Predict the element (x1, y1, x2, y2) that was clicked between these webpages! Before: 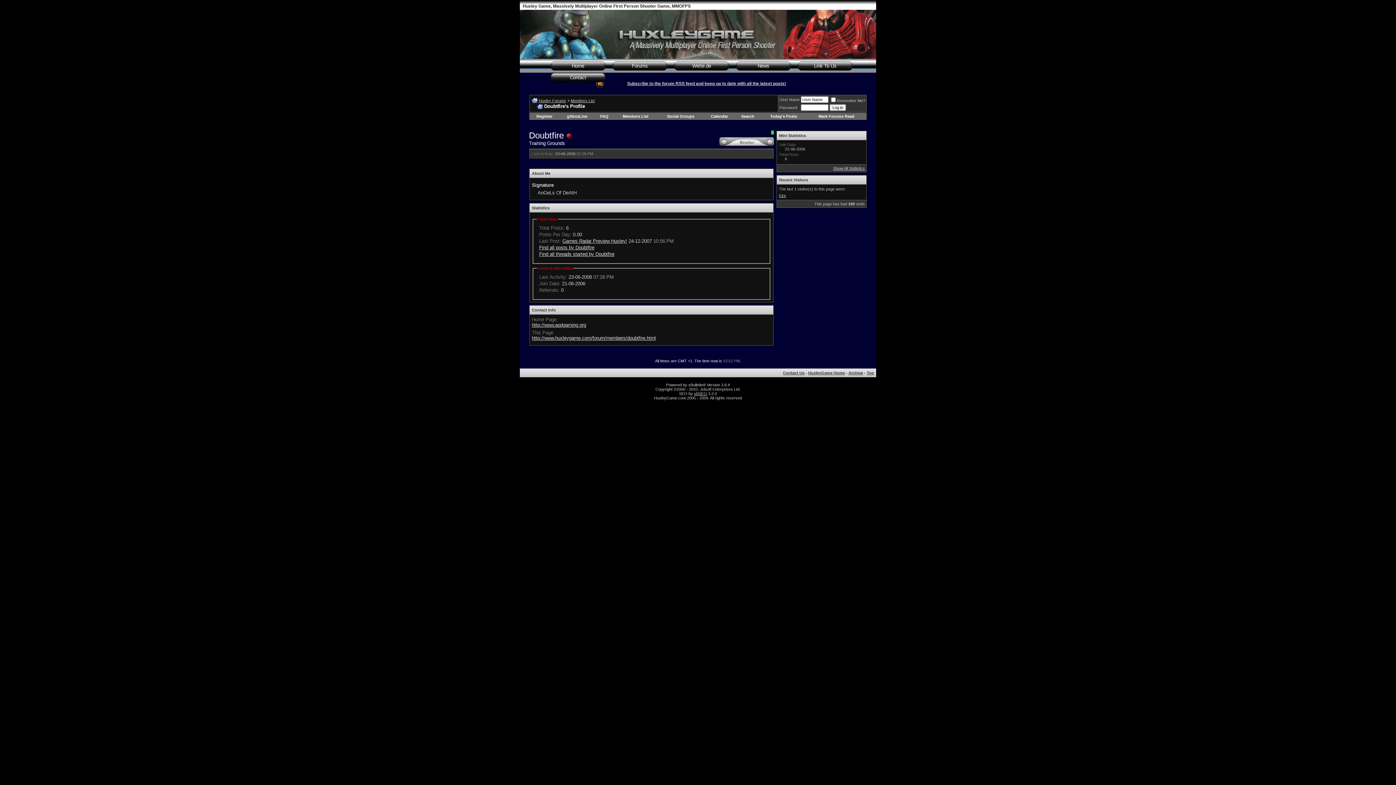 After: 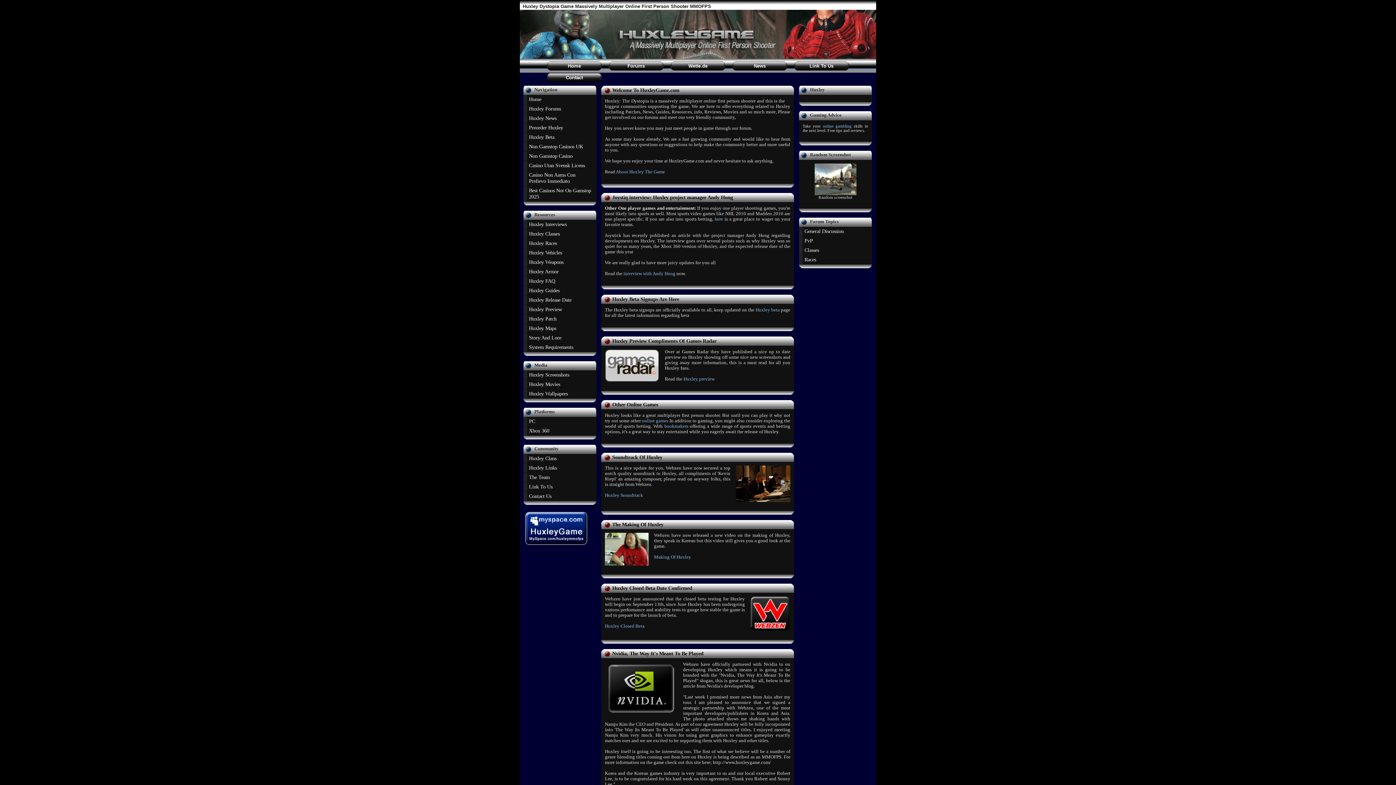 Action: label: Home bbox: (550, 61, 605, 70)